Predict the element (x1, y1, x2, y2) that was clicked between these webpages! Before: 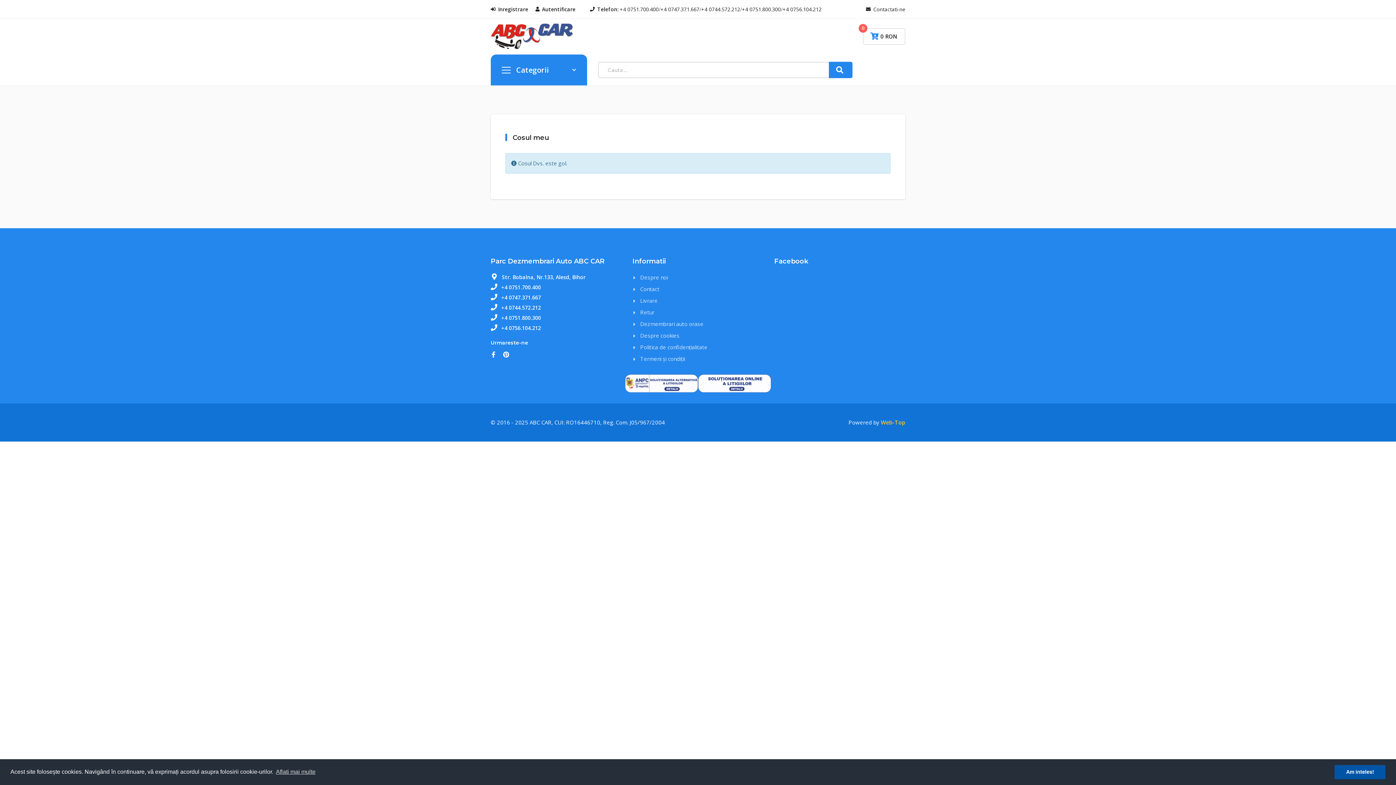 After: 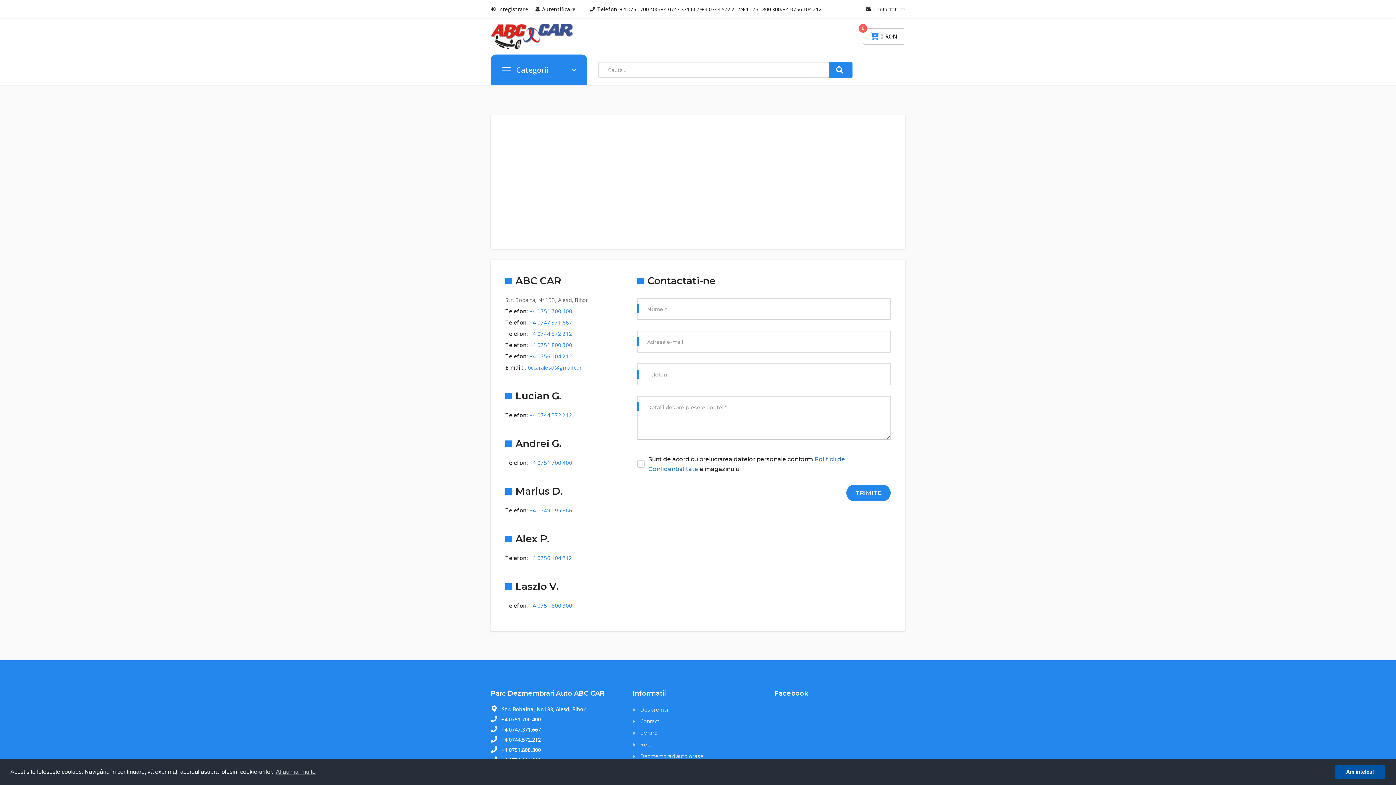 Action: label: Contactati-ne bbox: (866, 4, 905, 13)